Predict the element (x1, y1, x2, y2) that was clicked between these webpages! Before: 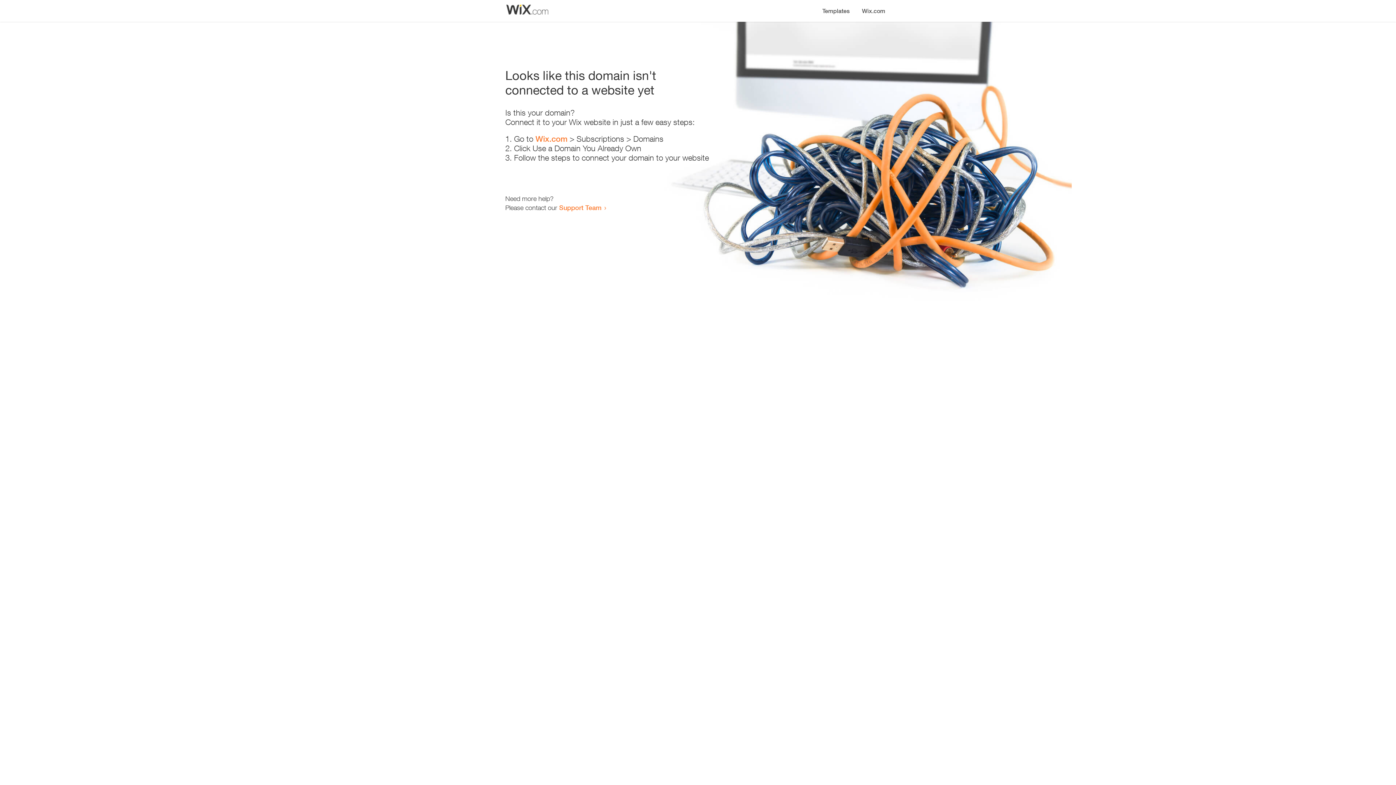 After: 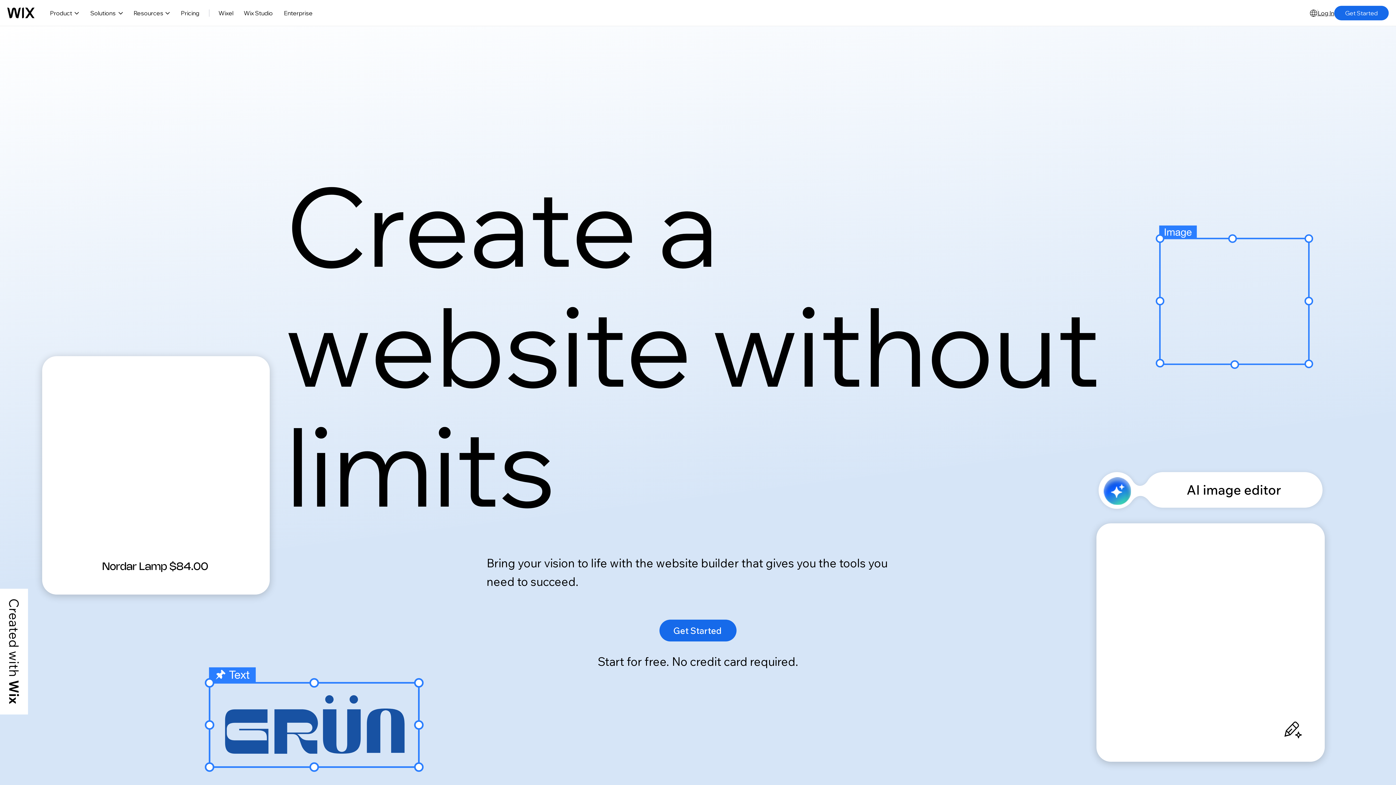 Action: bbox: (535, 134, 567, 143) label: Wix.com